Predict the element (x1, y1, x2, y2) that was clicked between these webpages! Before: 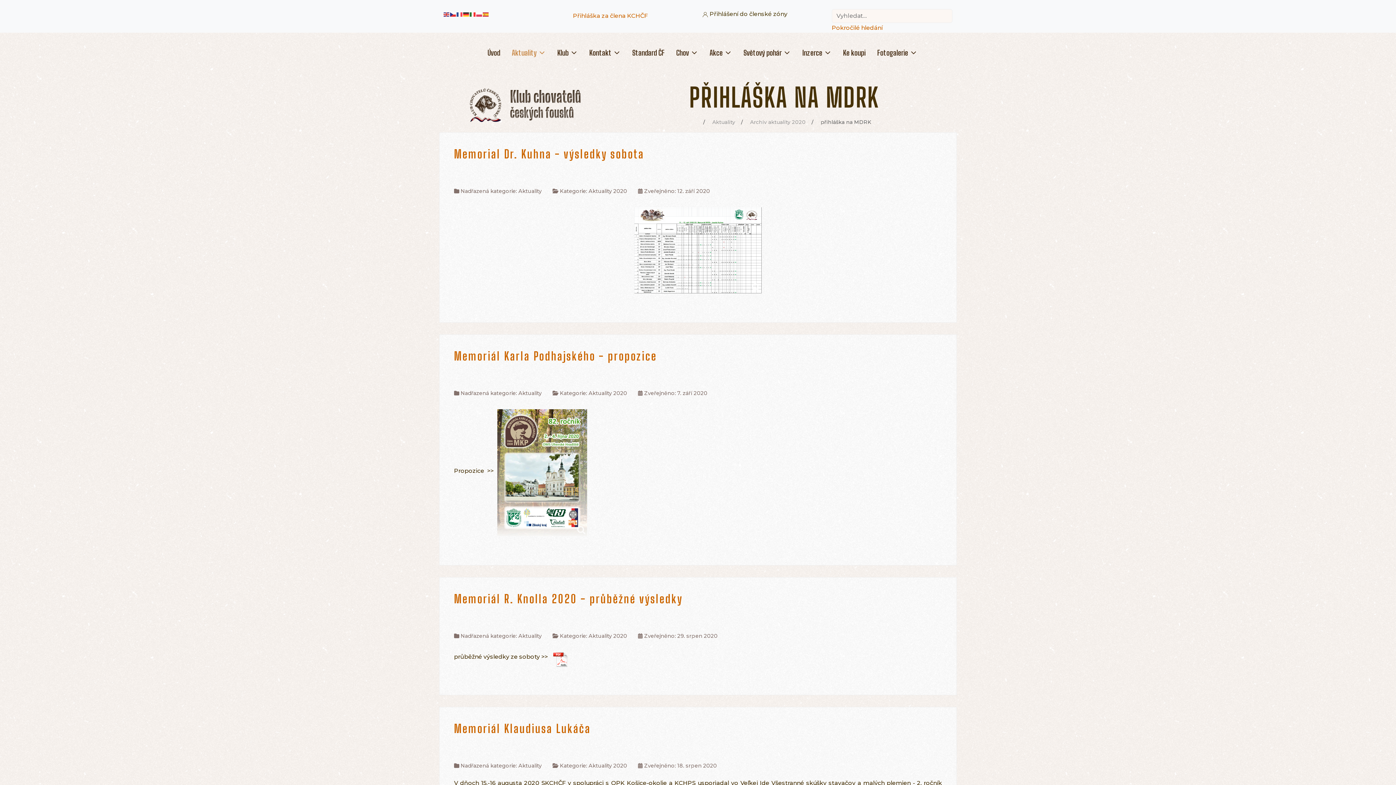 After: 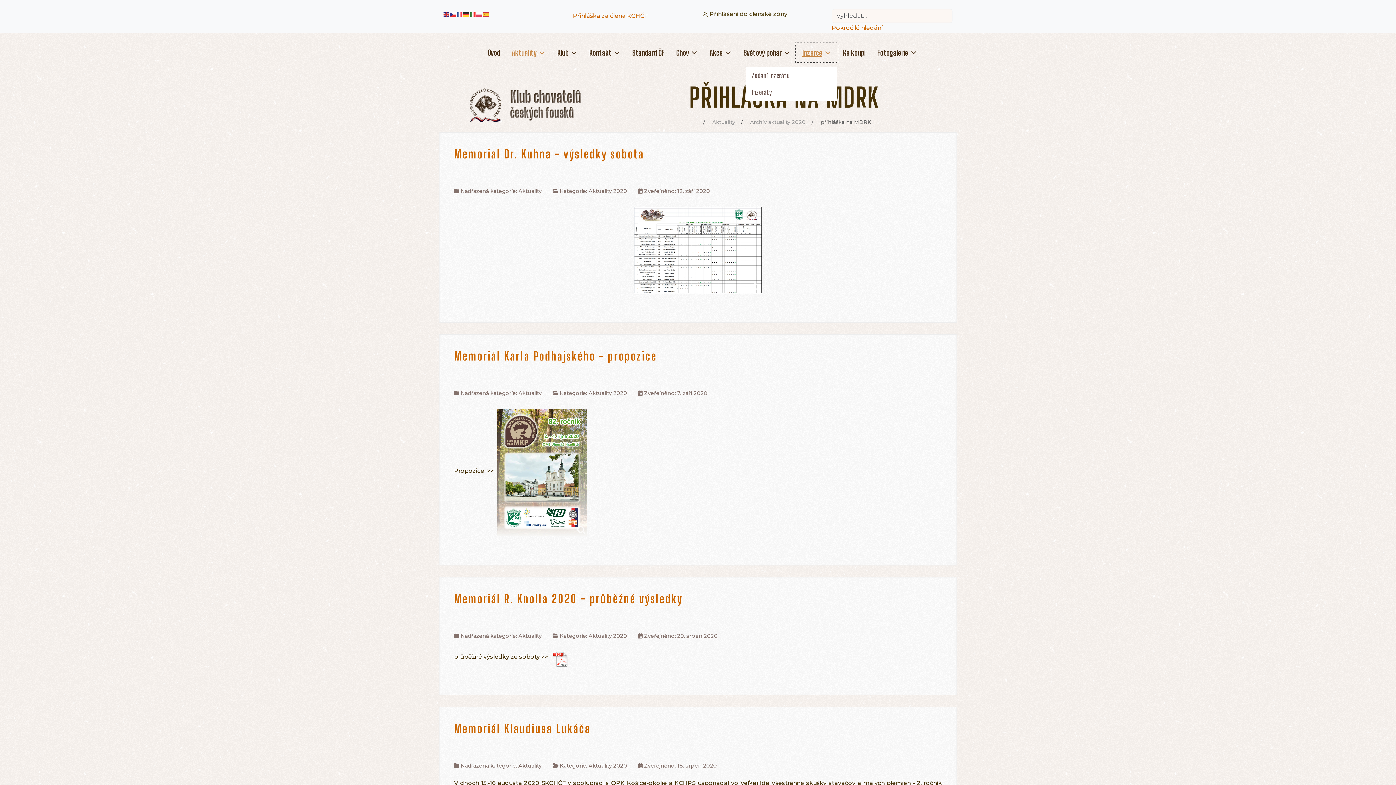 Action: bbox: (796, 43, 837, 61) label: Inzerce